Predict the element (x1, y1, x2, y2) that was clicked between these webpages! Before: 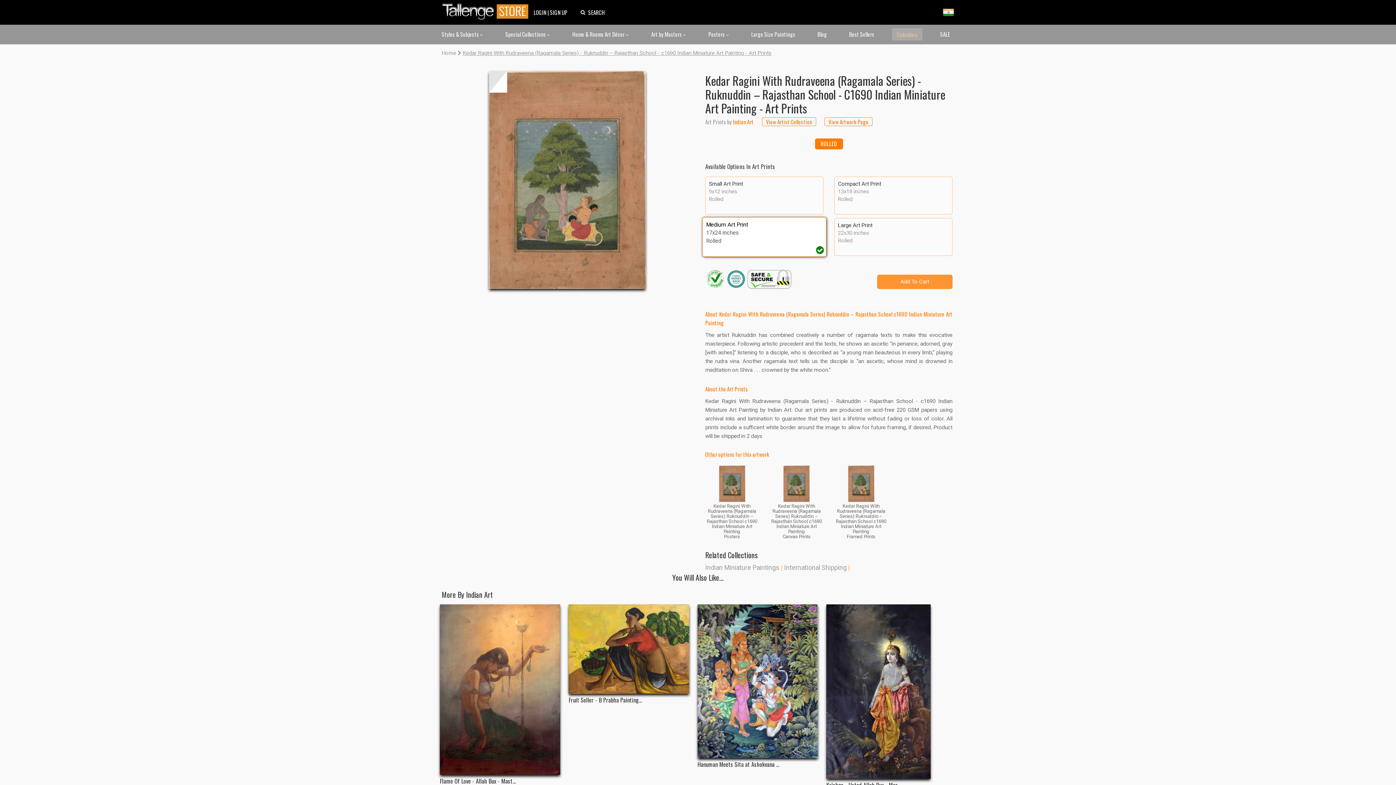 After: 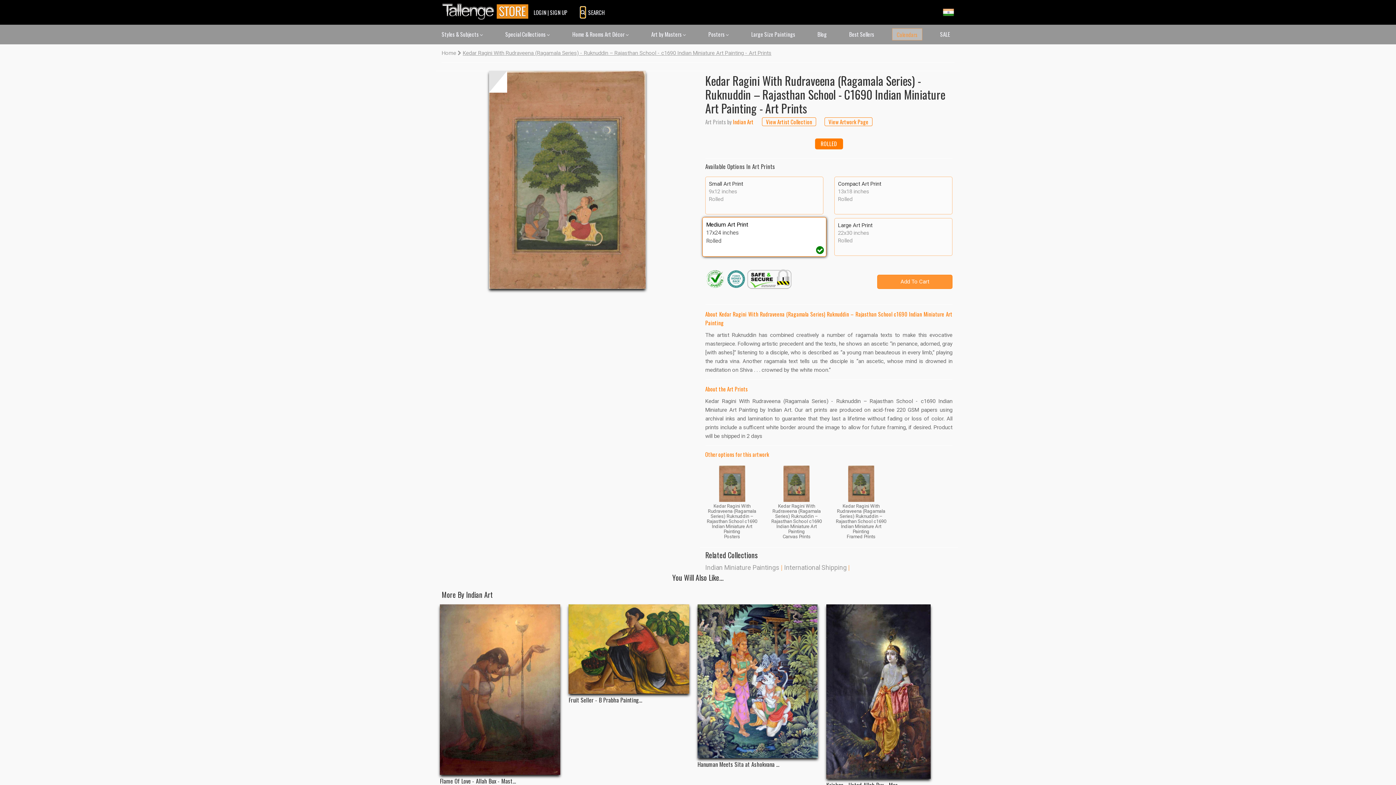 Action: bbox: (580, 6, 585, 17)